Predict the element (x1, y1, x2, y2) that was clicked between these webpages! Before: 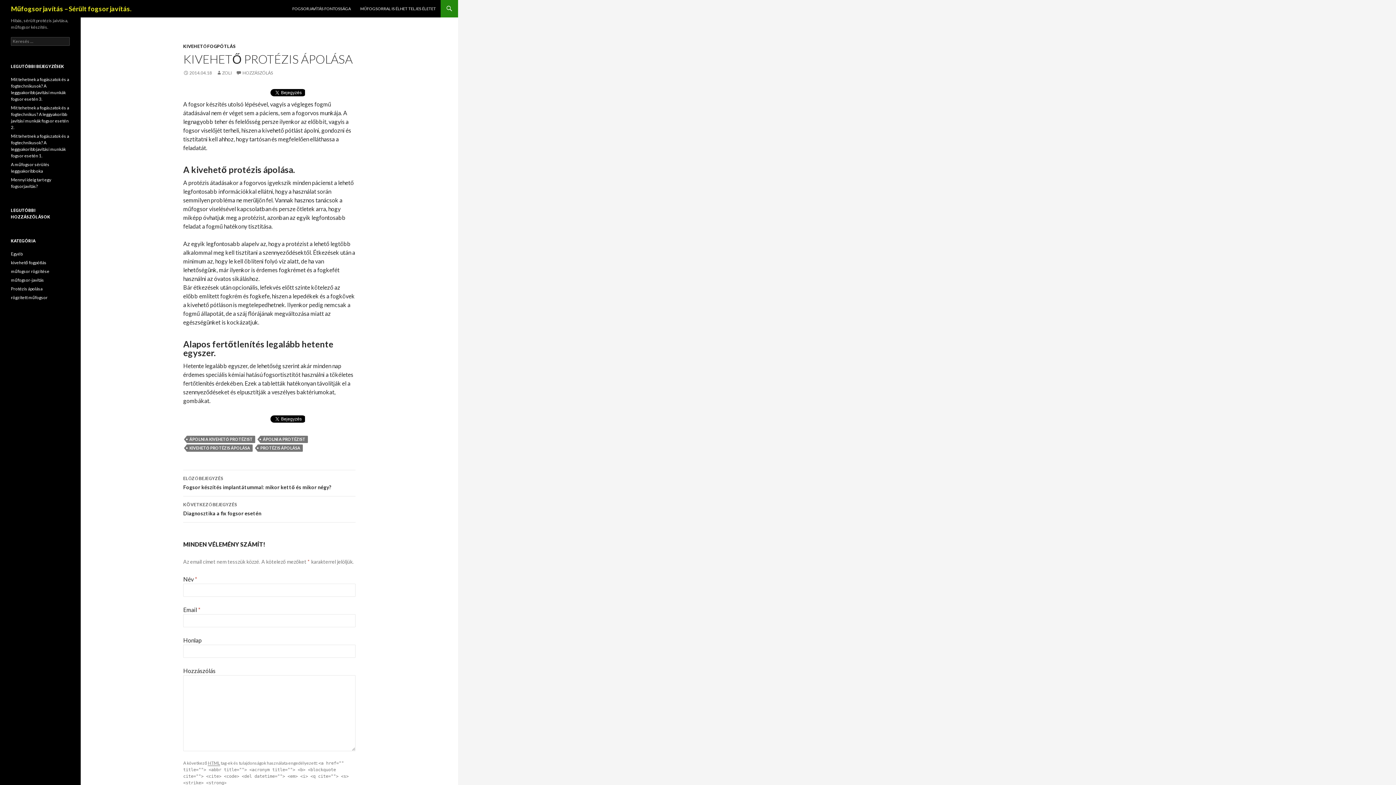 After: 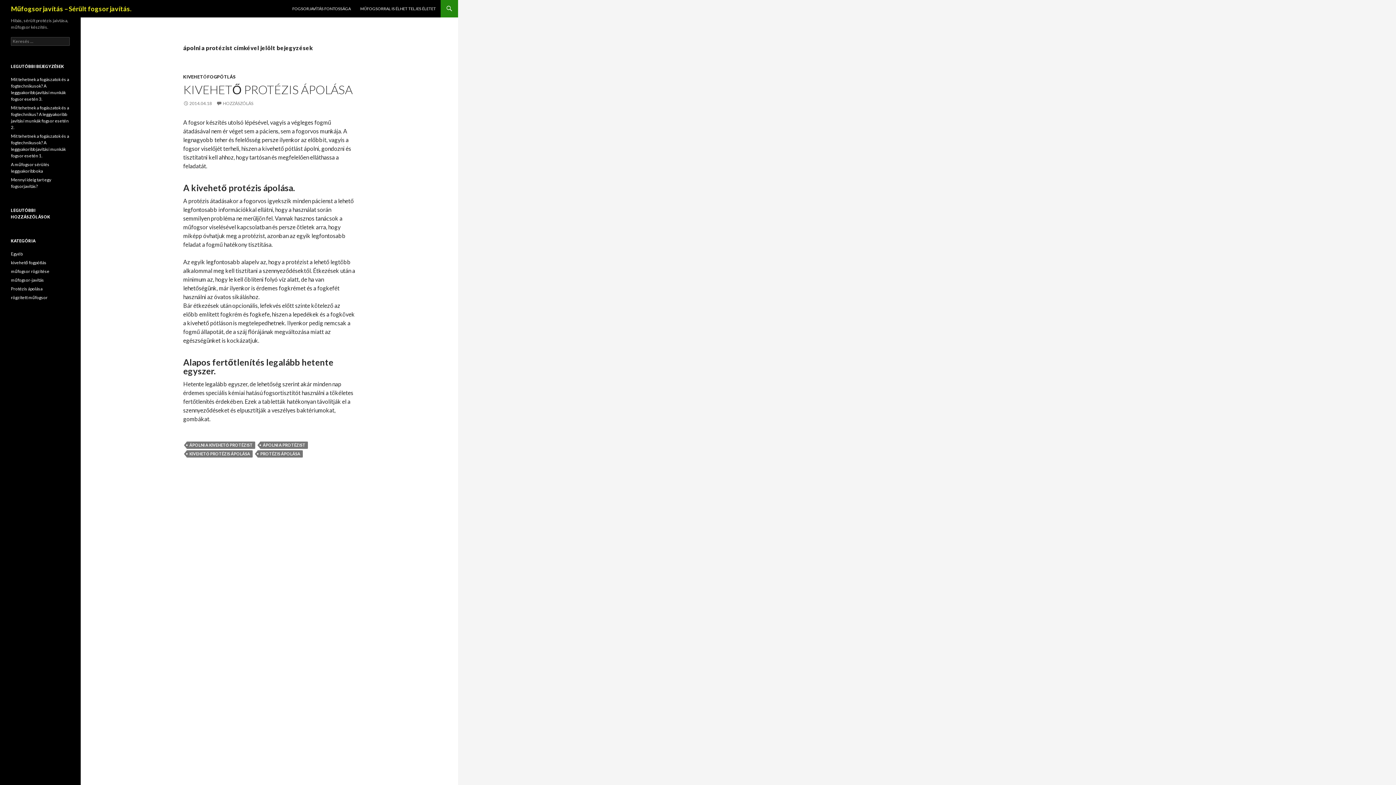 Action: label: ÁPOLNI A PROTÉZIST bbox: (260, 436, 308, 443)